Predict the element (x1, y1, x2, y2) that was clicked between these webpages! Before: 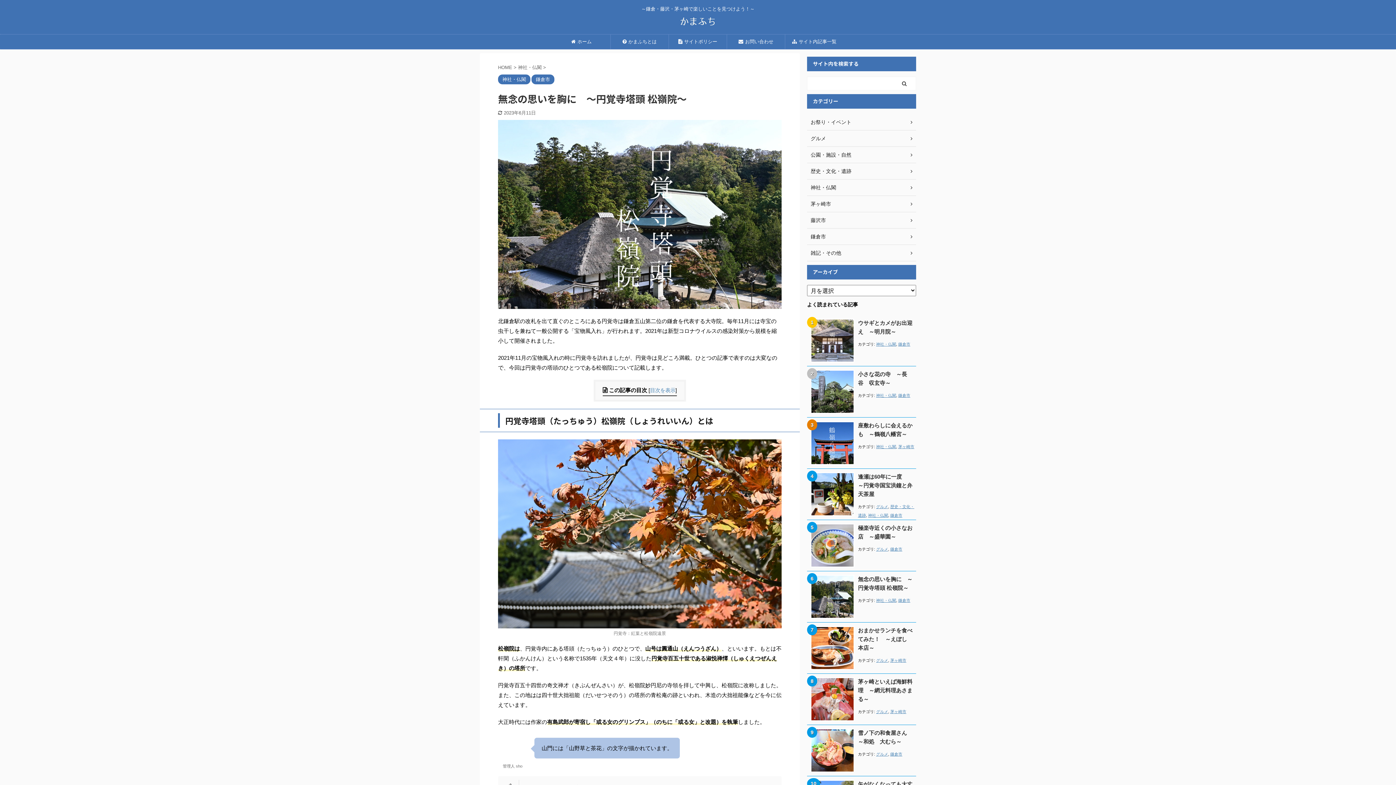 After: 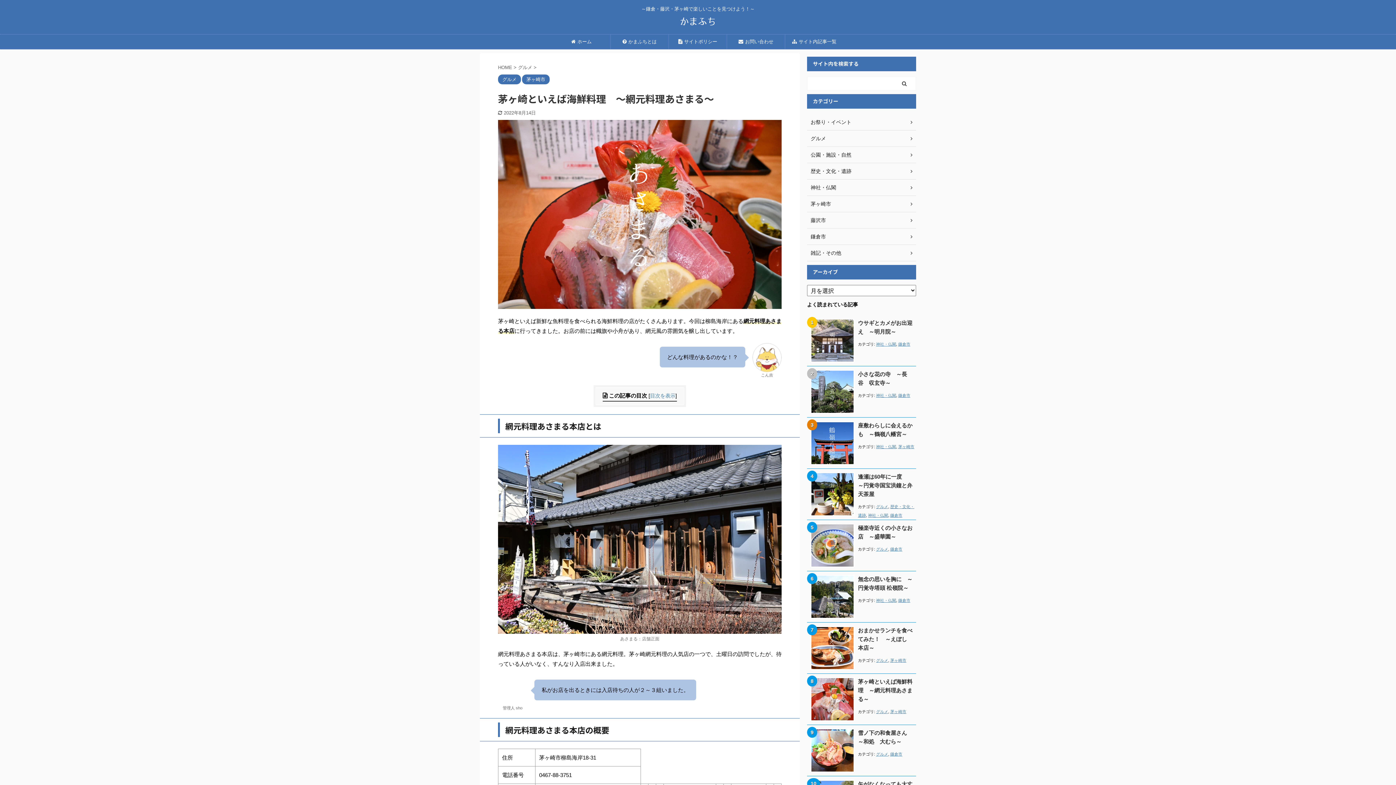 Action: label: 茅ヶ崎といえば海鮮料理　～網元料理あさまる～ bbox: (807, 677, 912, 704)